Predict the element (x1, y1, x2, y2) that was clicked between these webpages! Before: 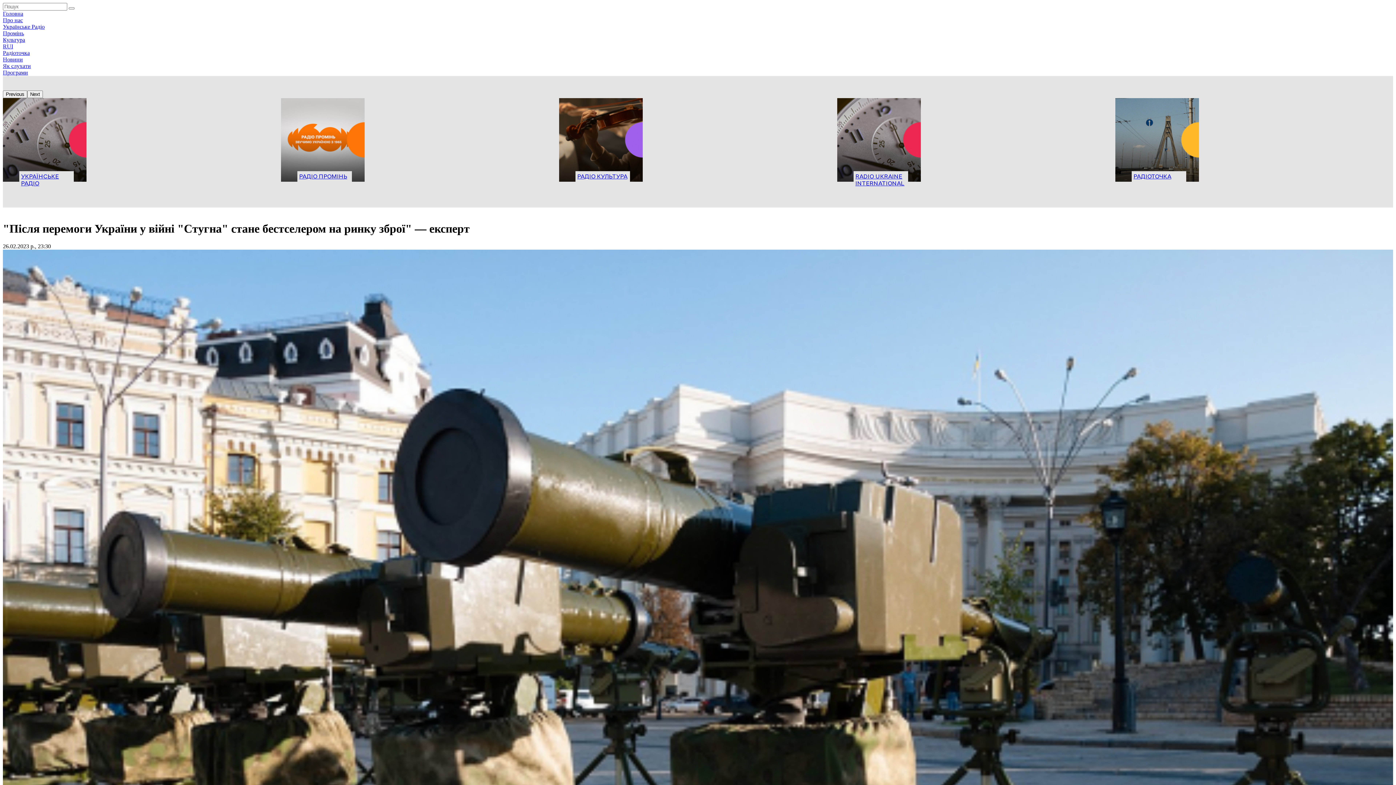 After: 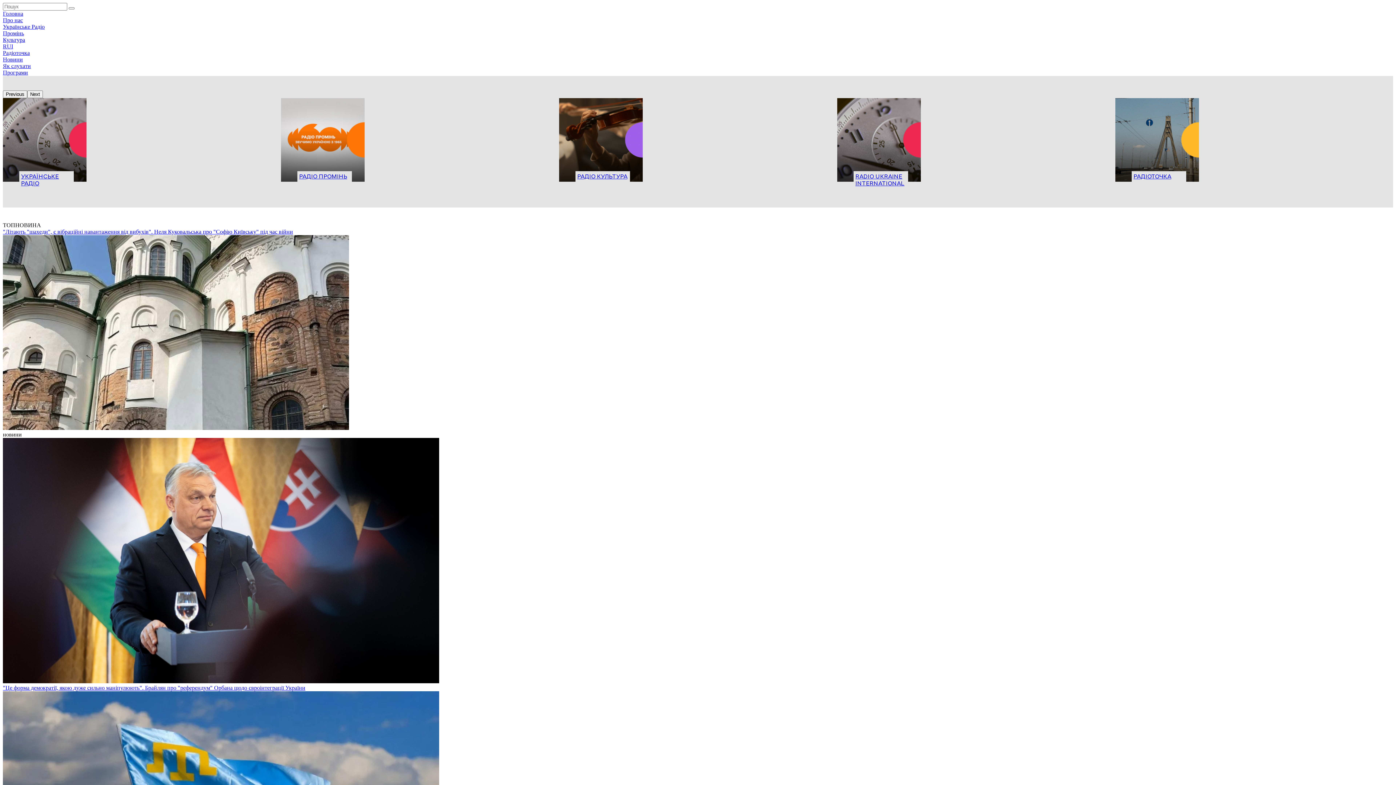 Action: label: Культура bbox: (2, 36, 25, 42)